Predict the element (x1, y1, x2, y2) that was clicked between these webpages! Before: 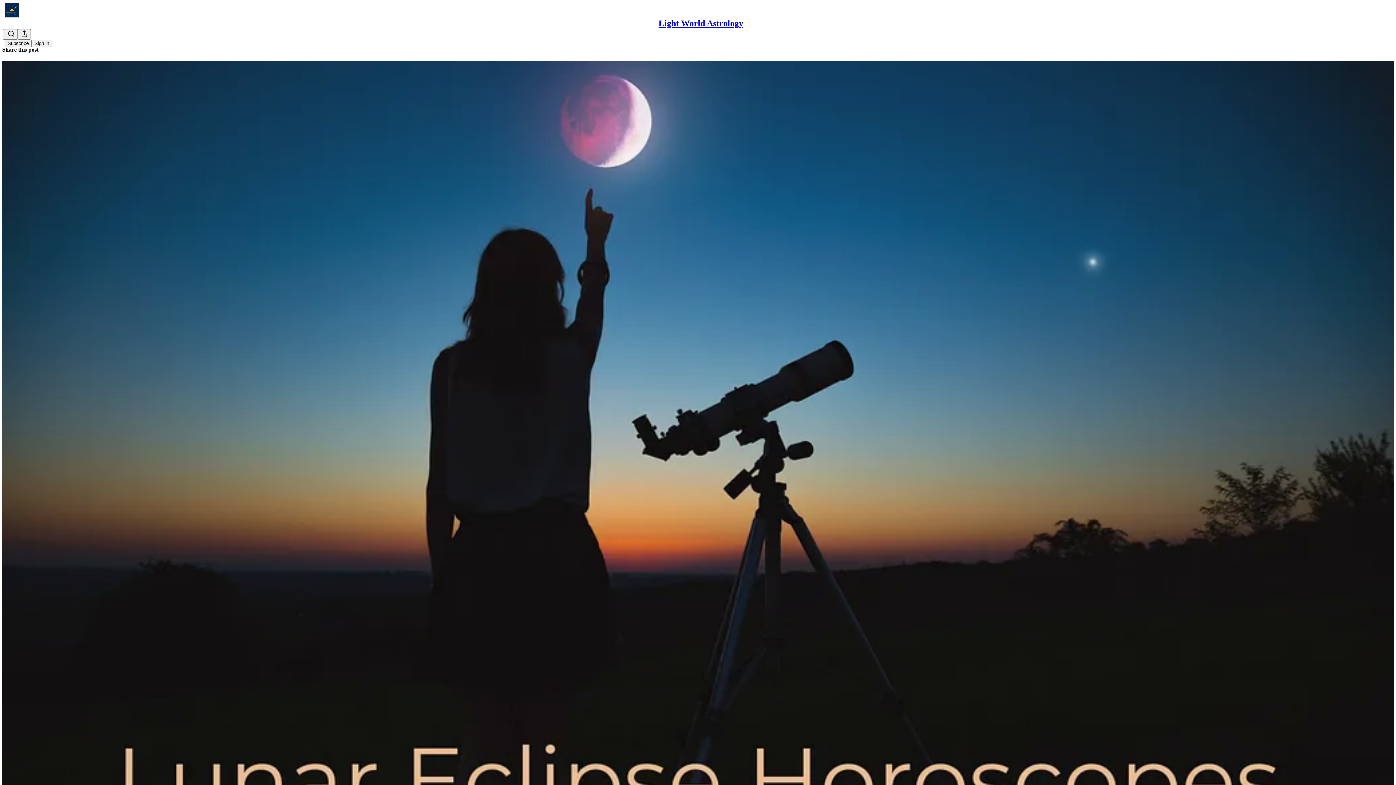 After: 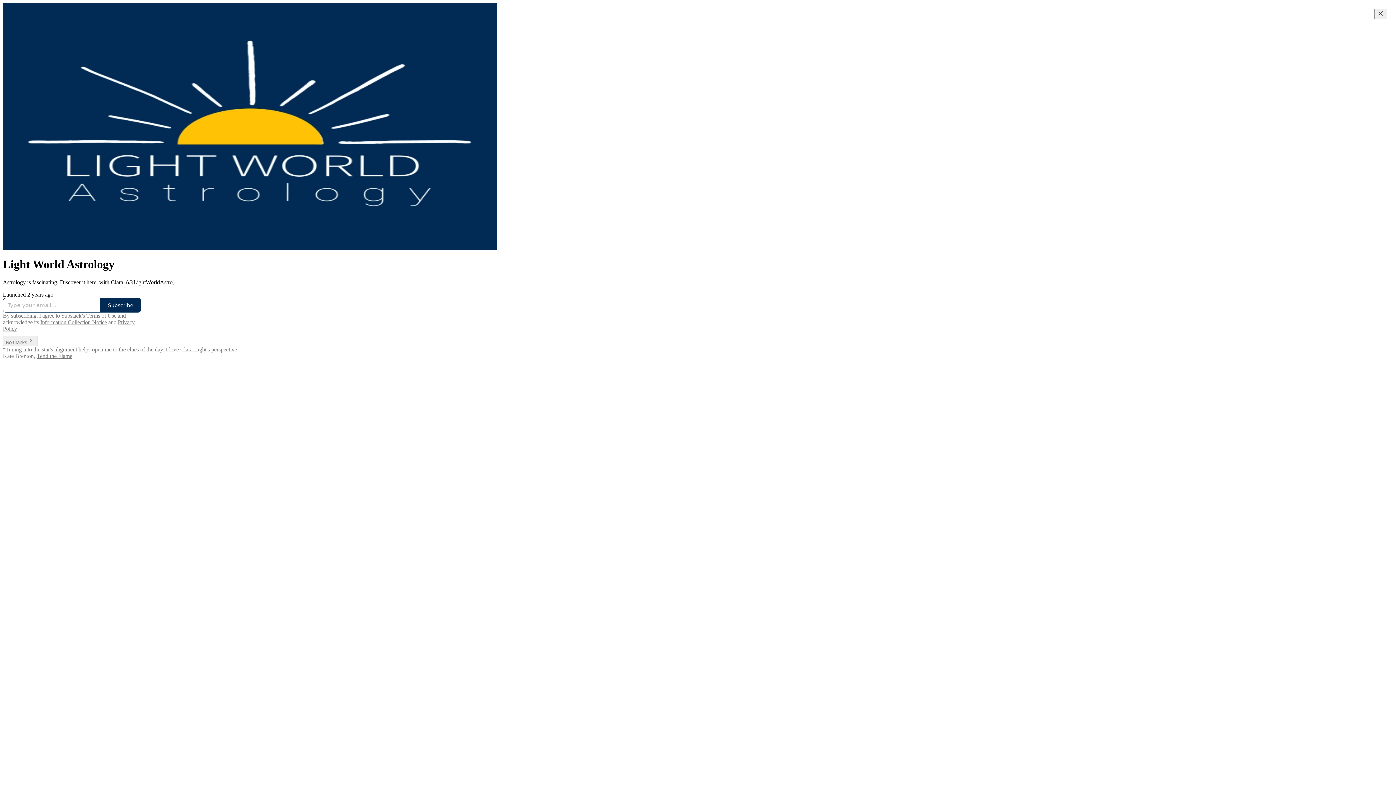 Action: label: Light World Astrology bbox: (658, 18, 743, 28)